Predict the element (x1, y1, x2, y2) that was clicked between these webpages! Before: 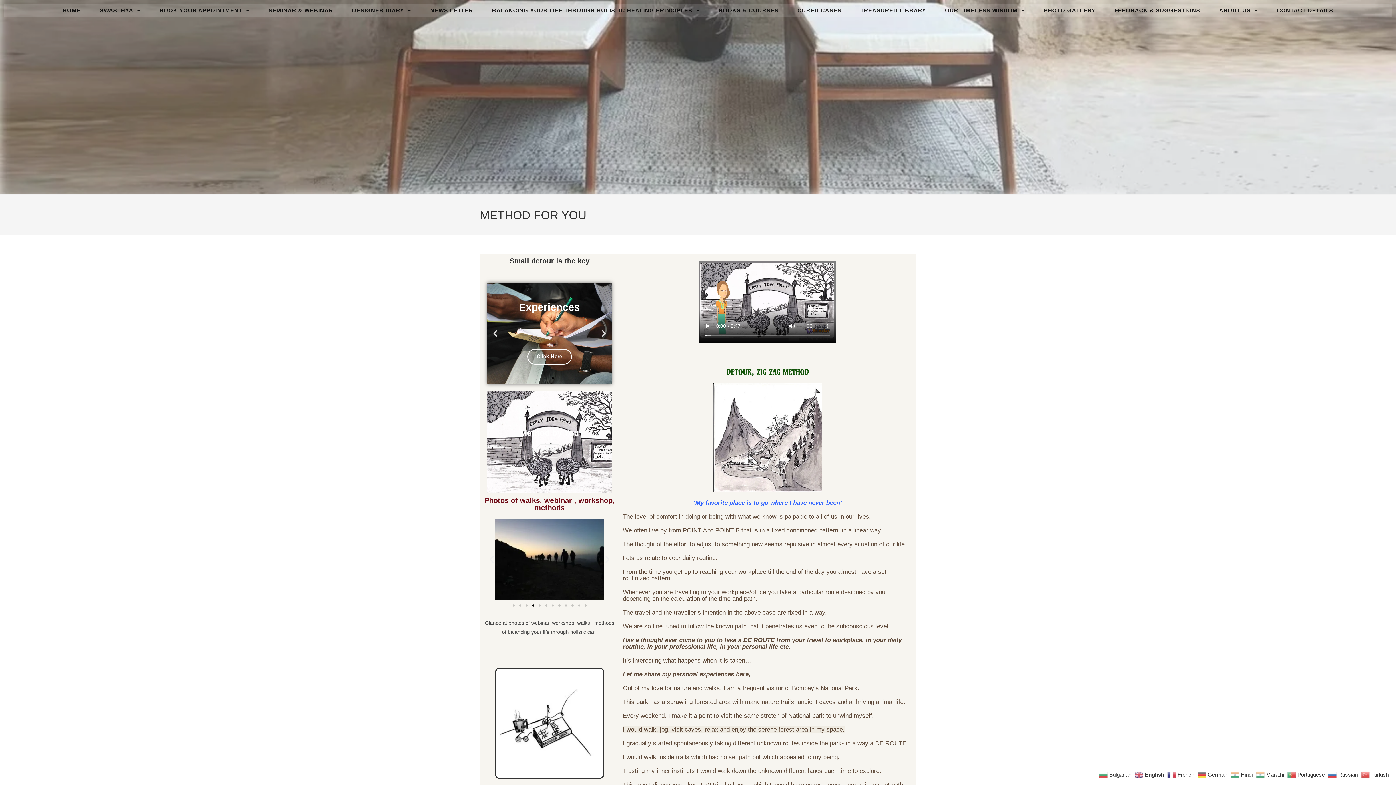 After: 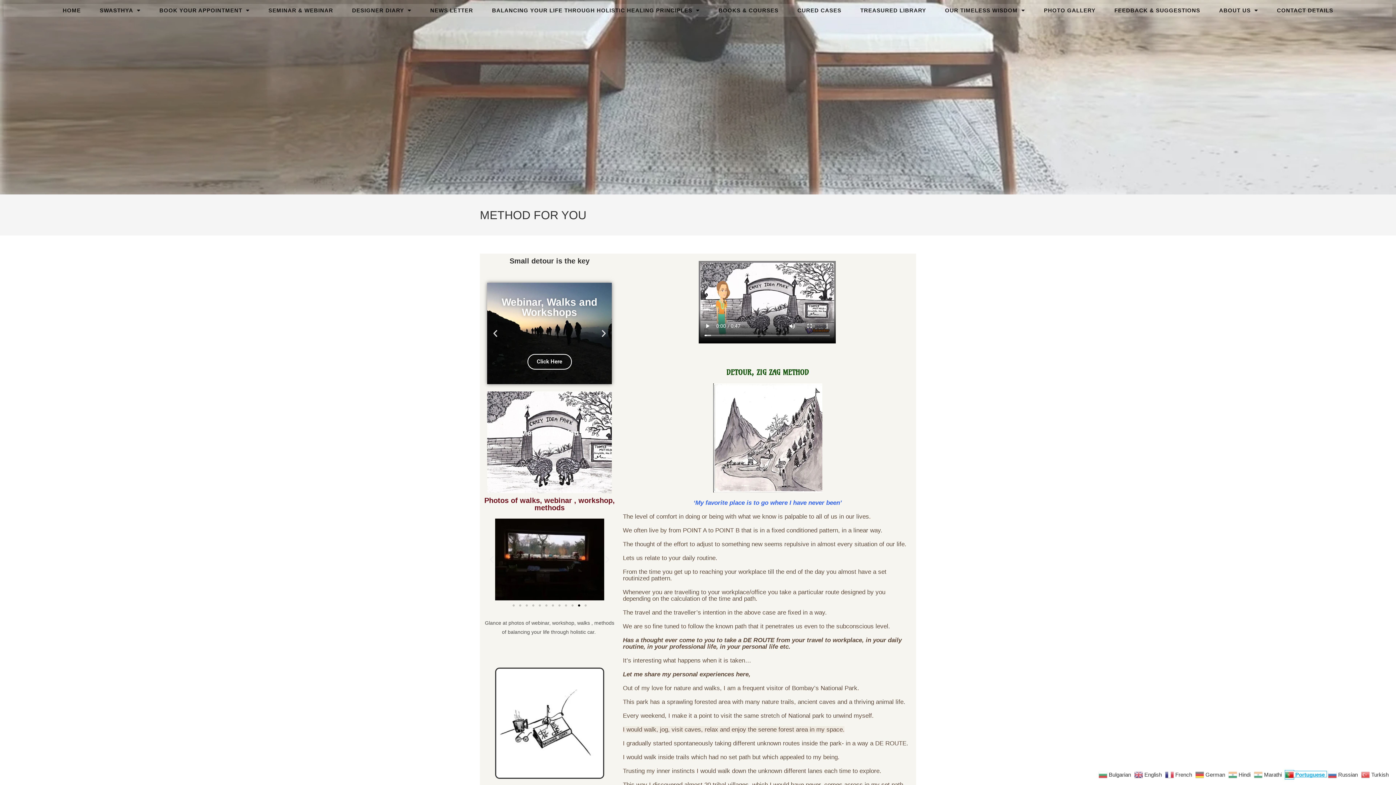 Action: bbox: (1287, 771, 1326, 777) label:  Portuguese